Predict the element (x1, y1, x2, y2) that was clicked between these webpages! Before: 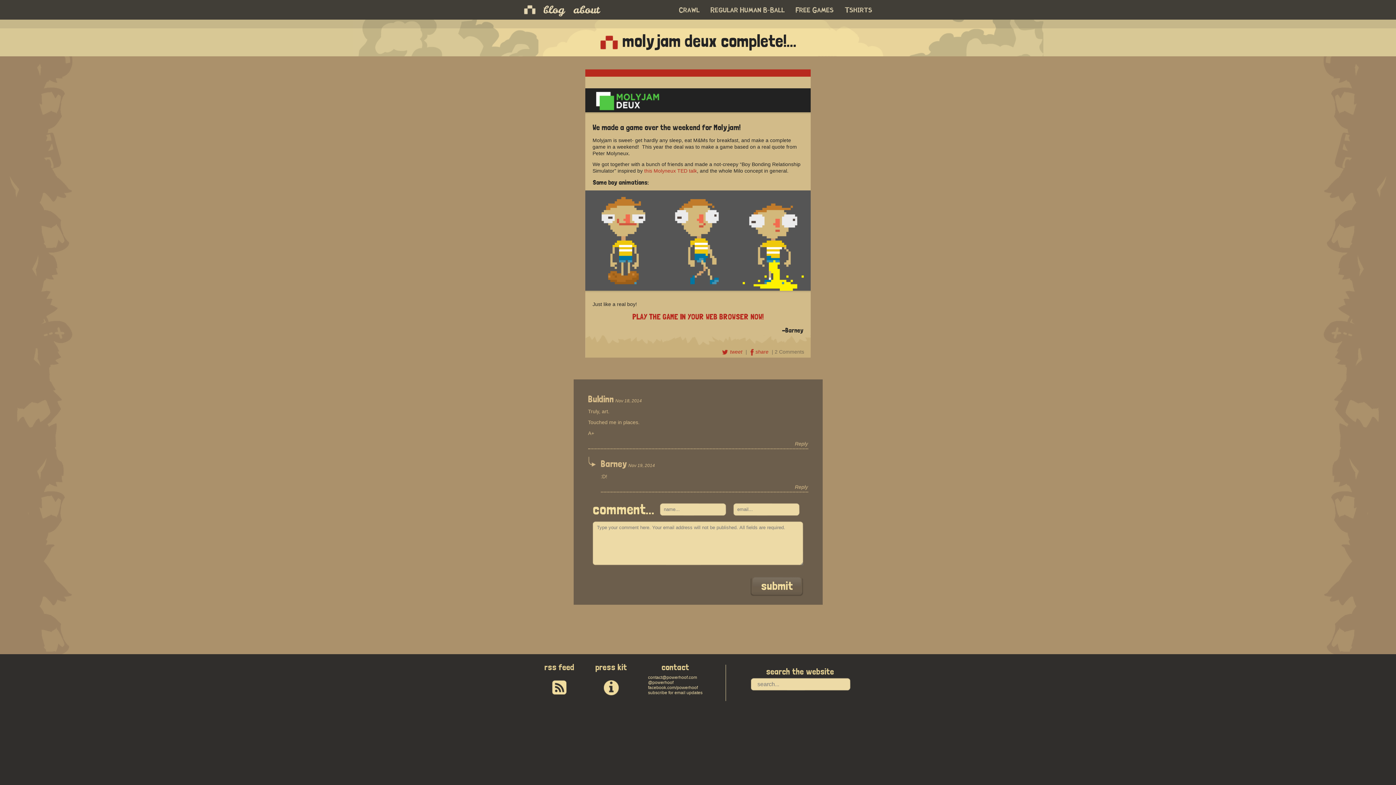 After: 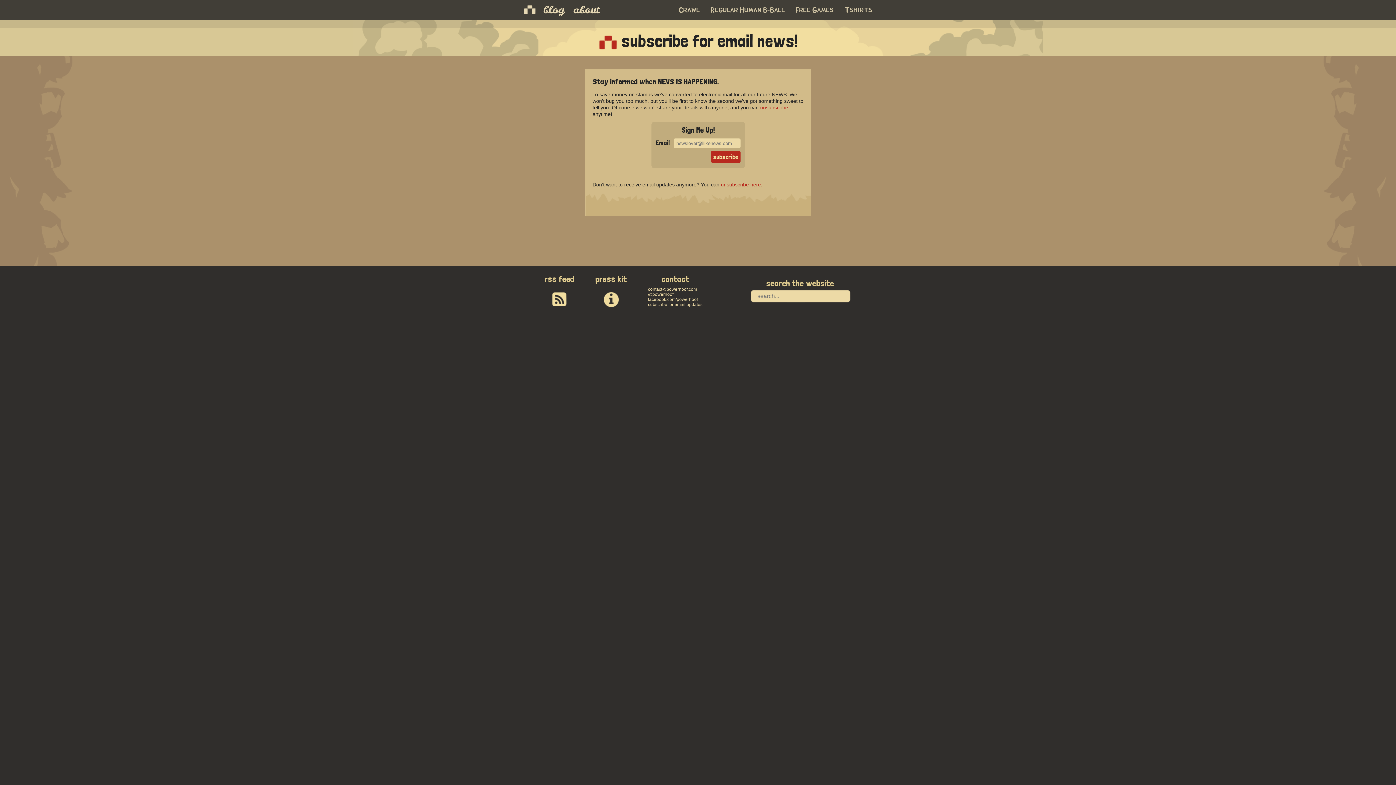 Action: bbox: (648, 690, 702, 695) label: subscribe for email updates